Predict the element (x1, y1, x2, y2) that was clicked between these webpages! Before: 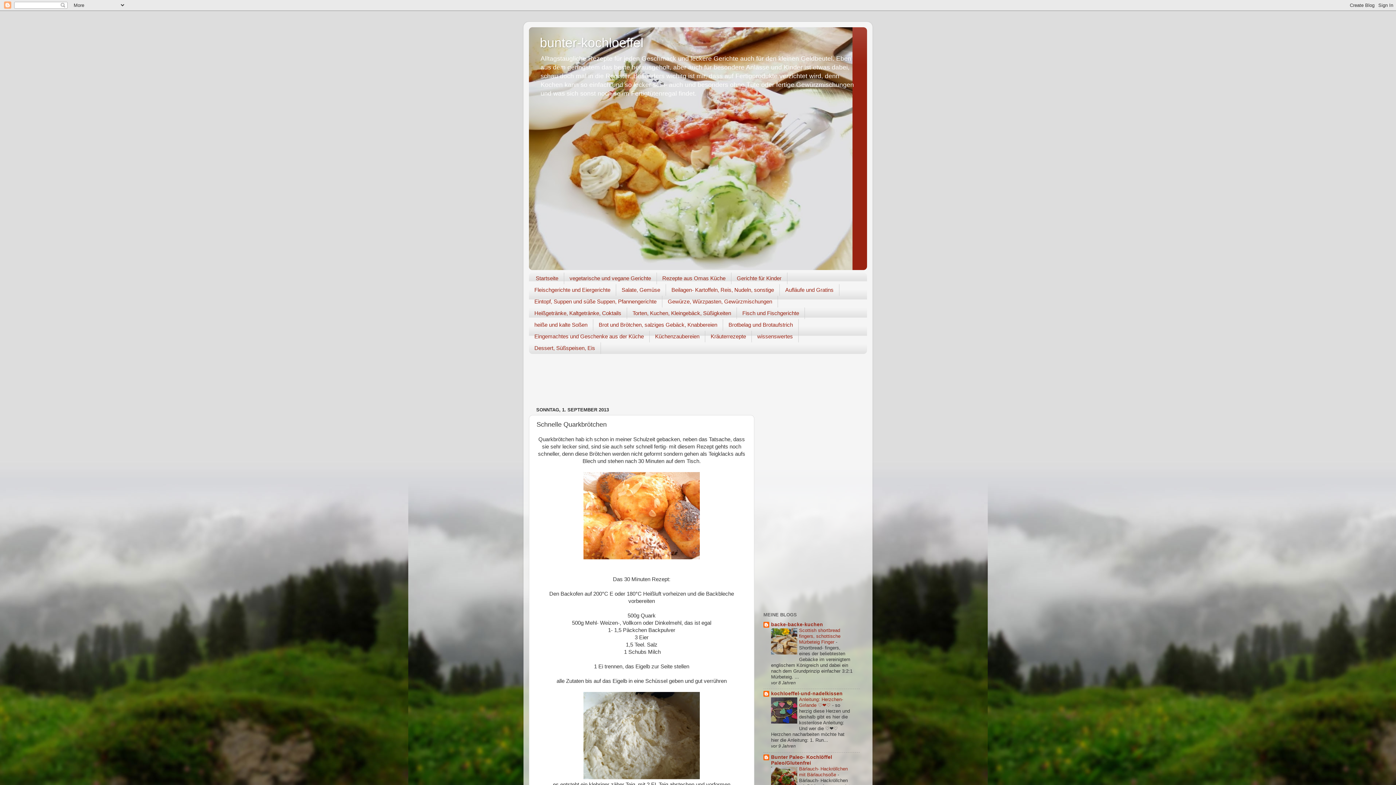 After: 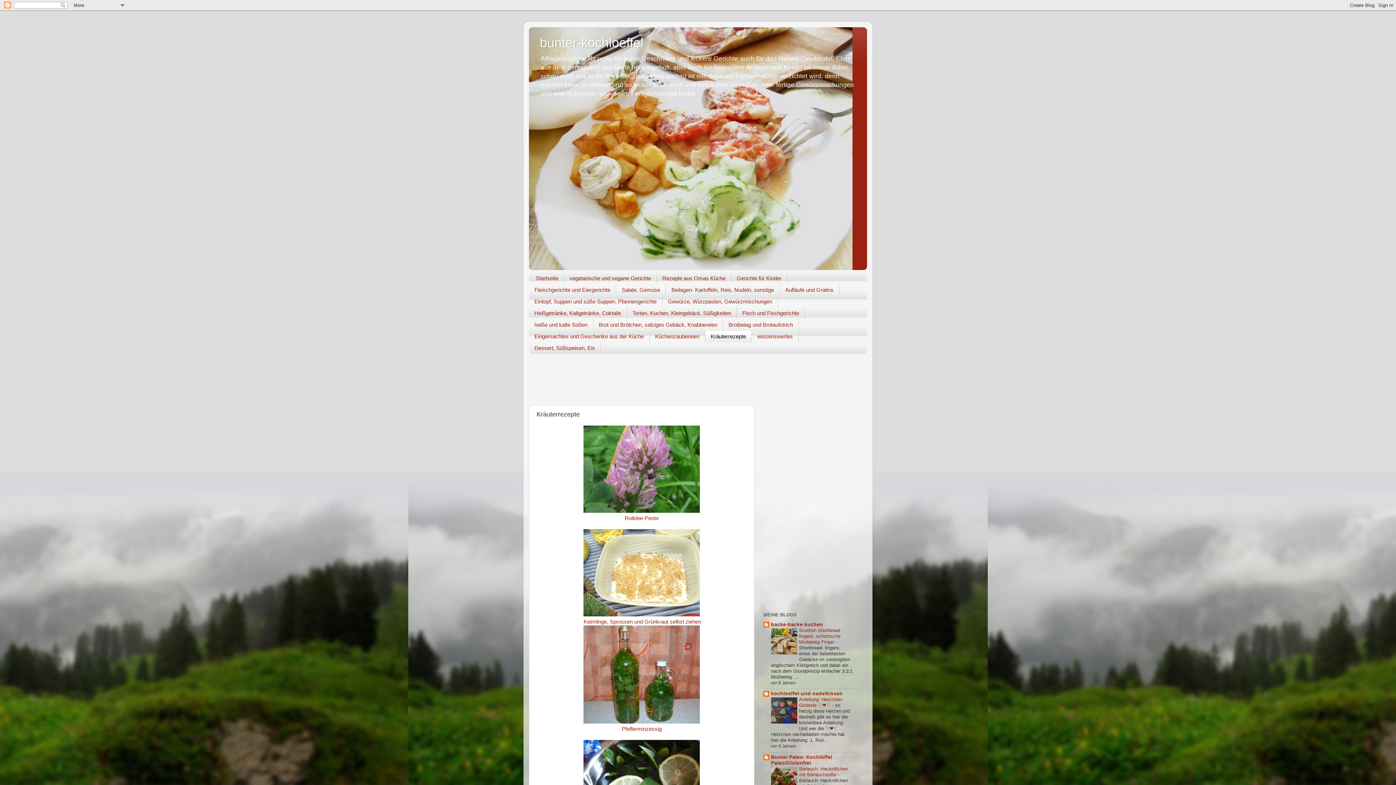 Action: label: Kräuterrezepte bbox: (705, 330, 752, 342)